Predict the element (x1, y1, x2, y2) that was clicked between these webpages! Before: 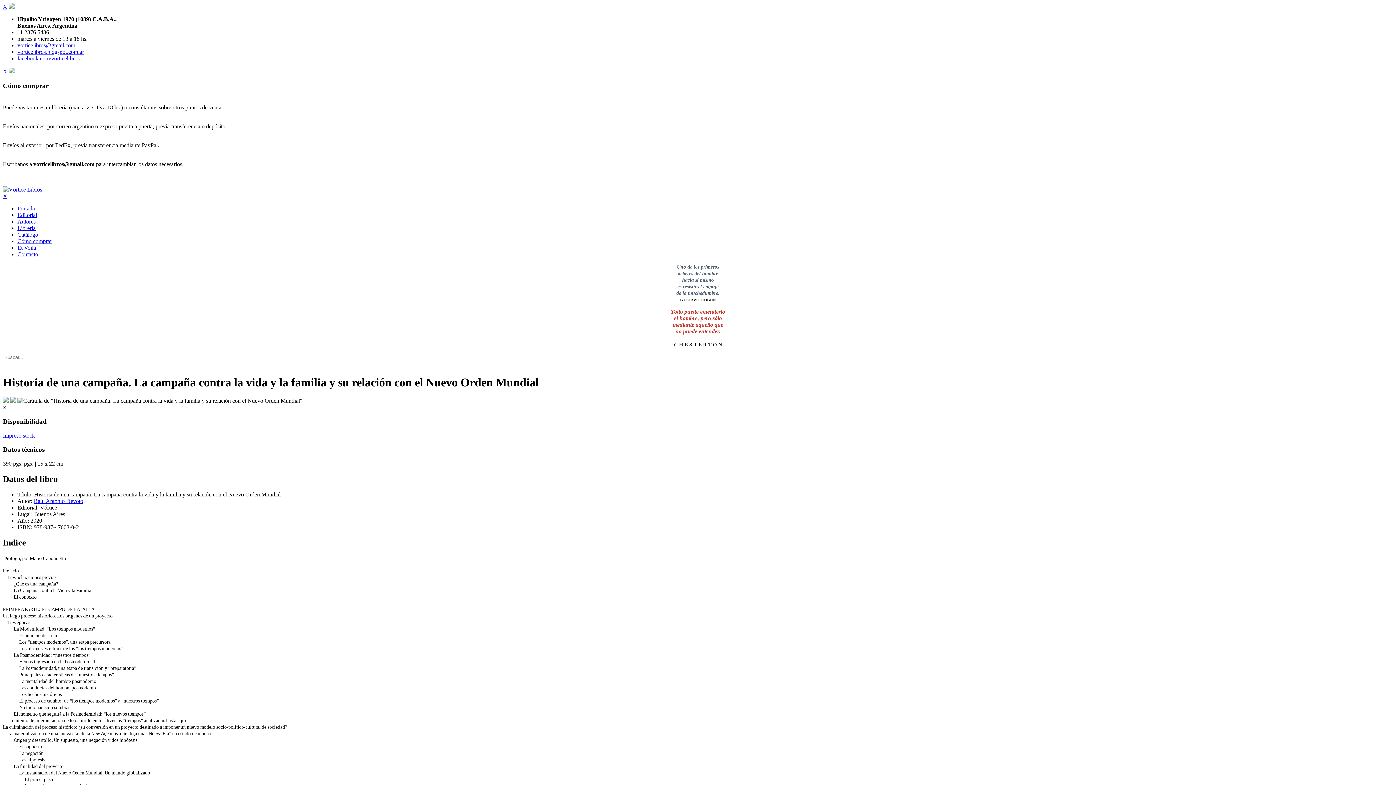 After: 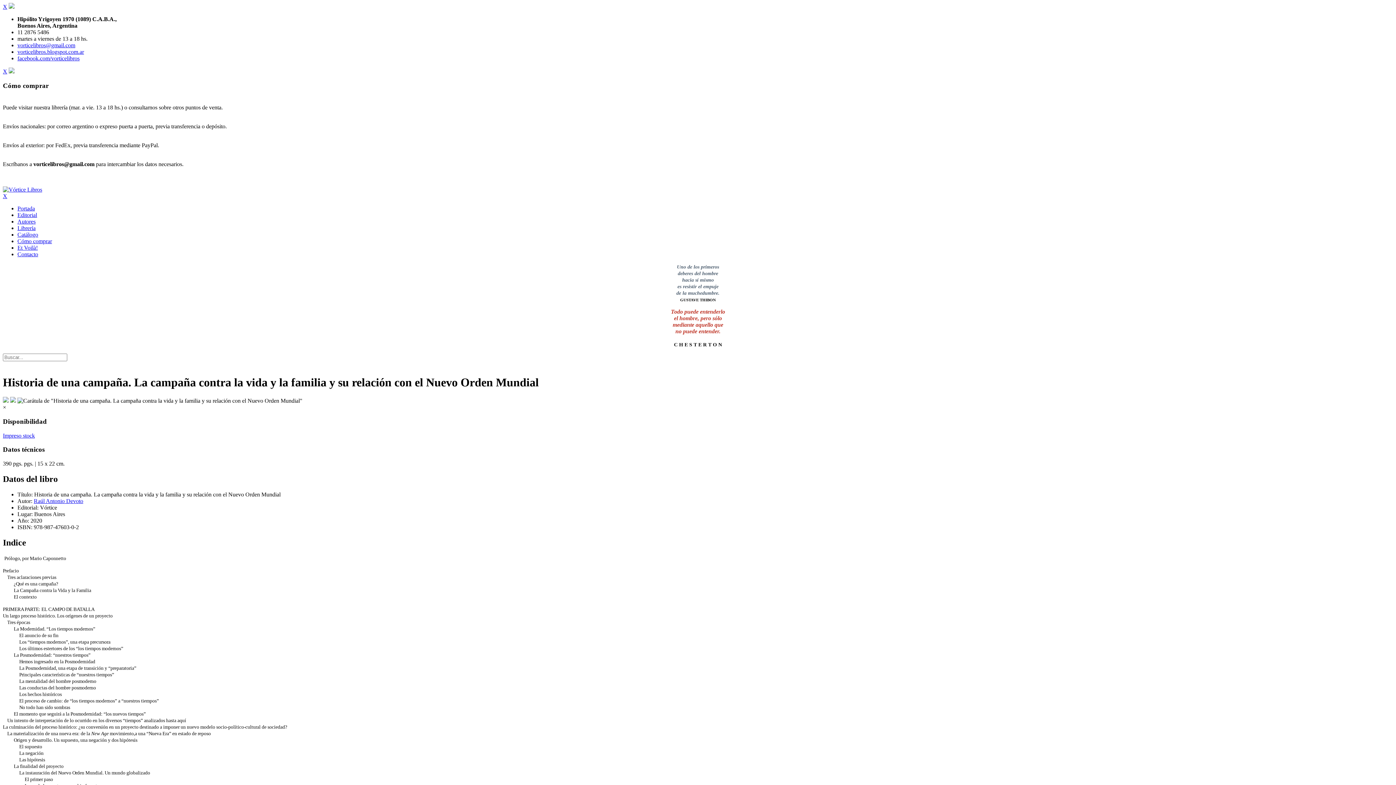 Action: label: vorticelibros@gmail.com bbox: (17, 42, 75, 48)